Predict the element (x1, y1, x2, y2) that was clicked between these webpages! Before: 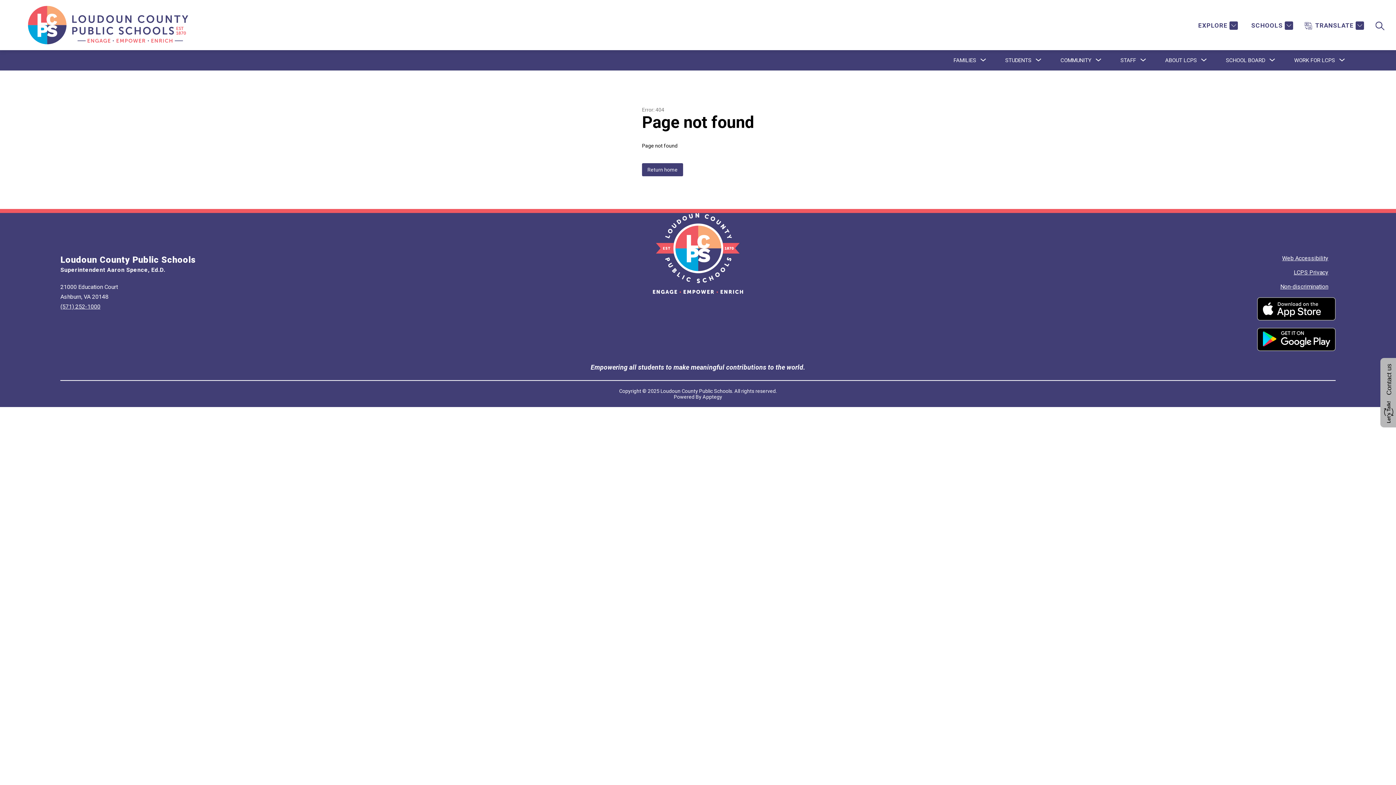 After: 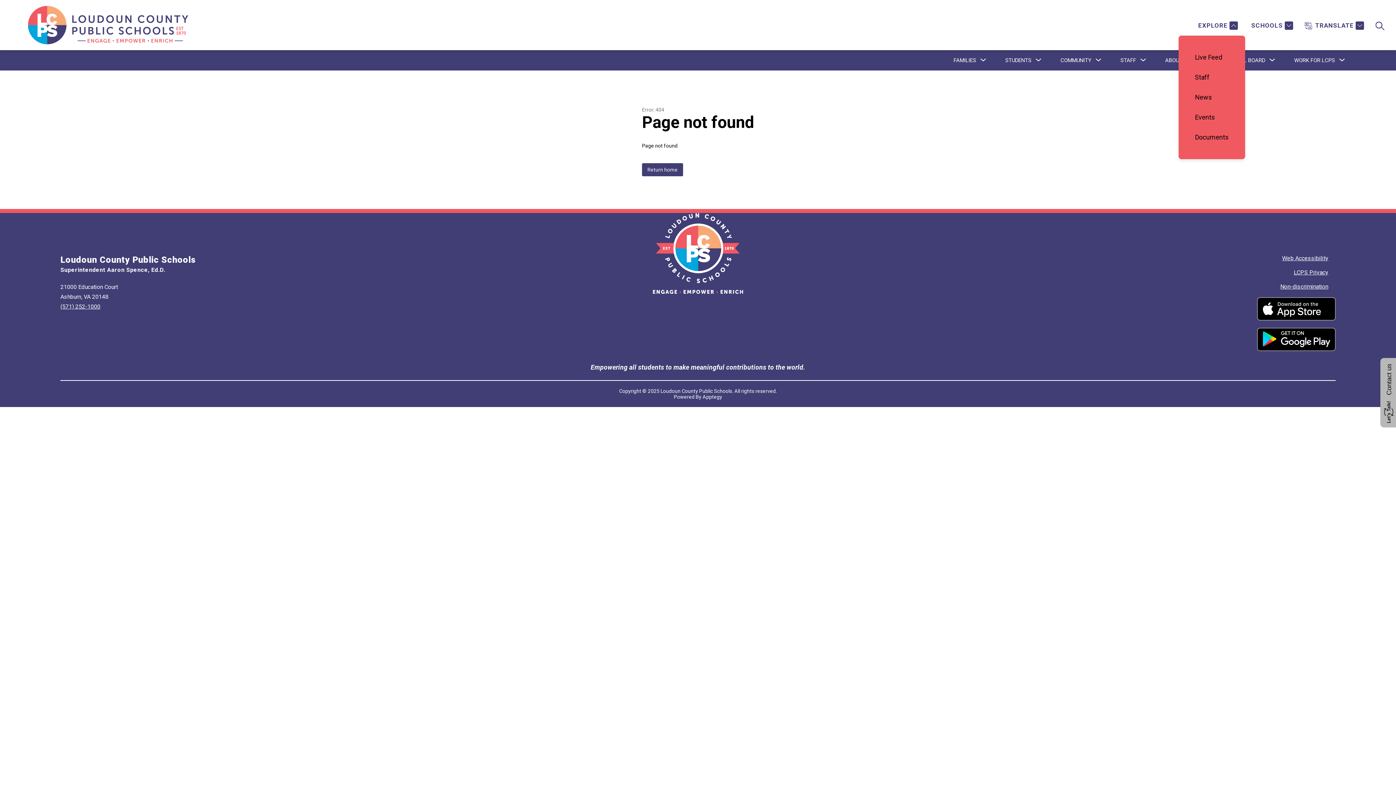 Action: bbox: (1196, 21, 1238, 30) label: EXPLORE